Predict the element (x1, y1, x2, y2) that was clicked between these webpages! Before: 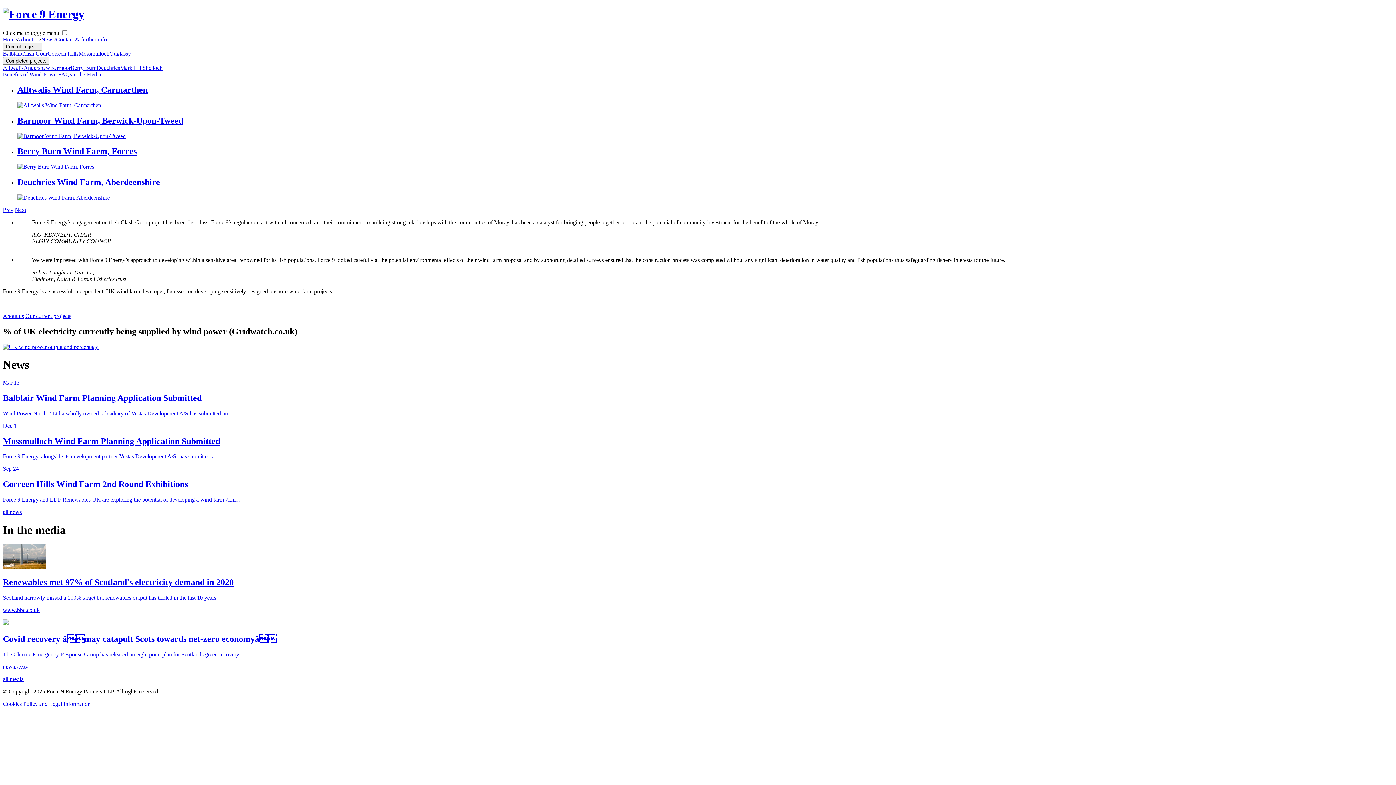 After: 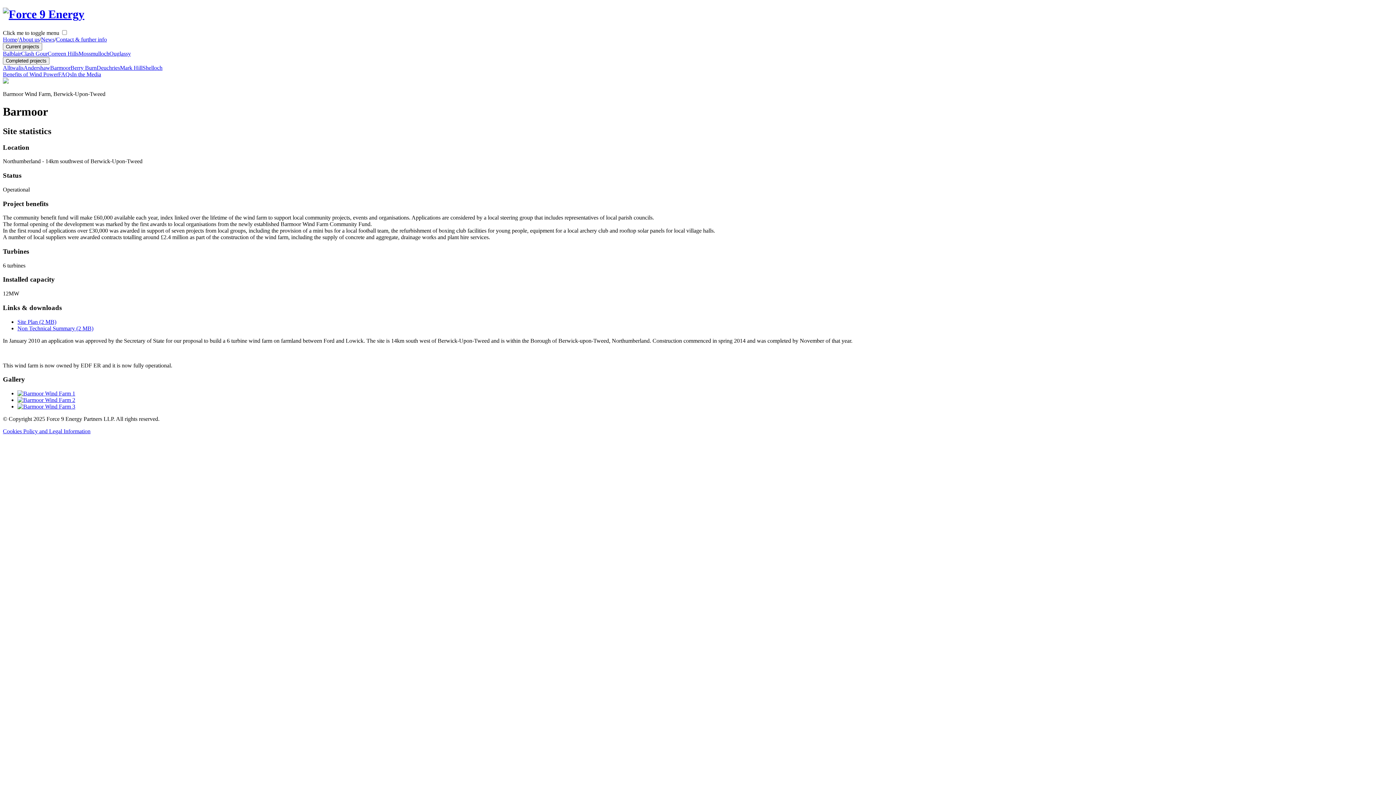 Action: label: Barmoor Wind Farm, Berwick-Upon-Tweed bbox: (17, 115, 1393, 139)